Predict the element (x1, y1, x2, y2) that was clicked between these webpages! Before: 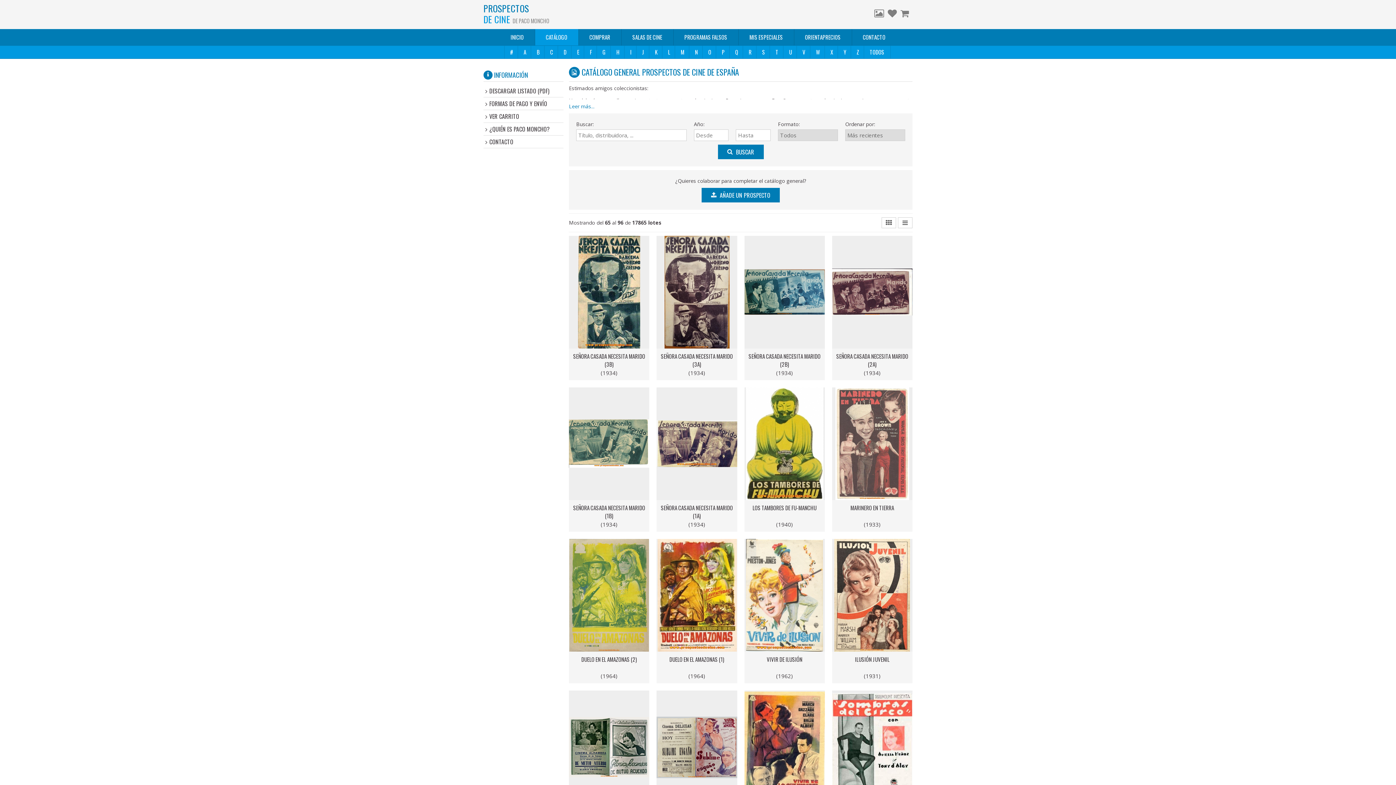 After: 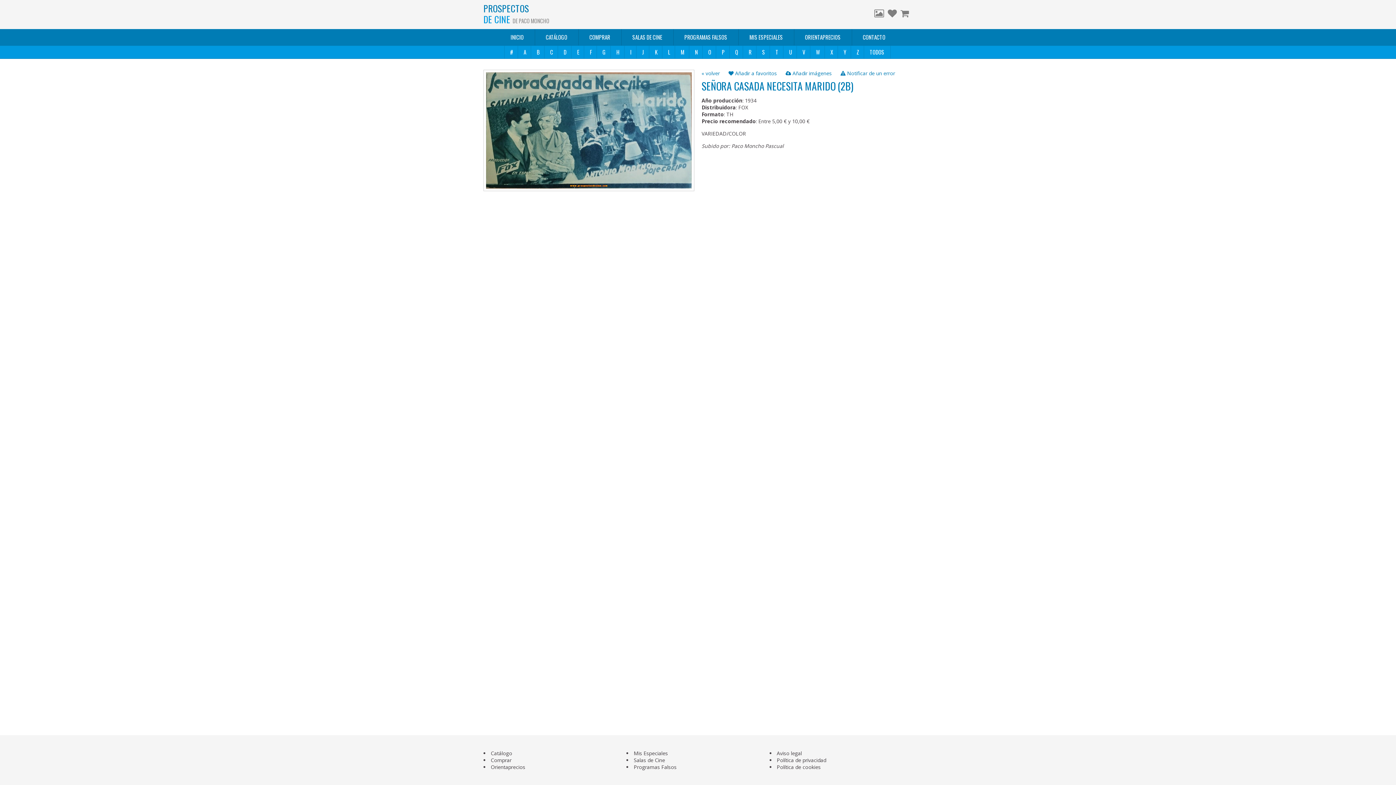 Action: label: Año producción: 1934
Distribuidora: FOX
Formato: TH
Precio recomendado: Entre 5,00 € y 10,00 €
VARIEDAD/COLOR


Subido por: Paco Moncho Pascual

SEÑORA CASADA NECESITA MARIDO (2B)
(1934) bbox: (744, 236, 825, 380)